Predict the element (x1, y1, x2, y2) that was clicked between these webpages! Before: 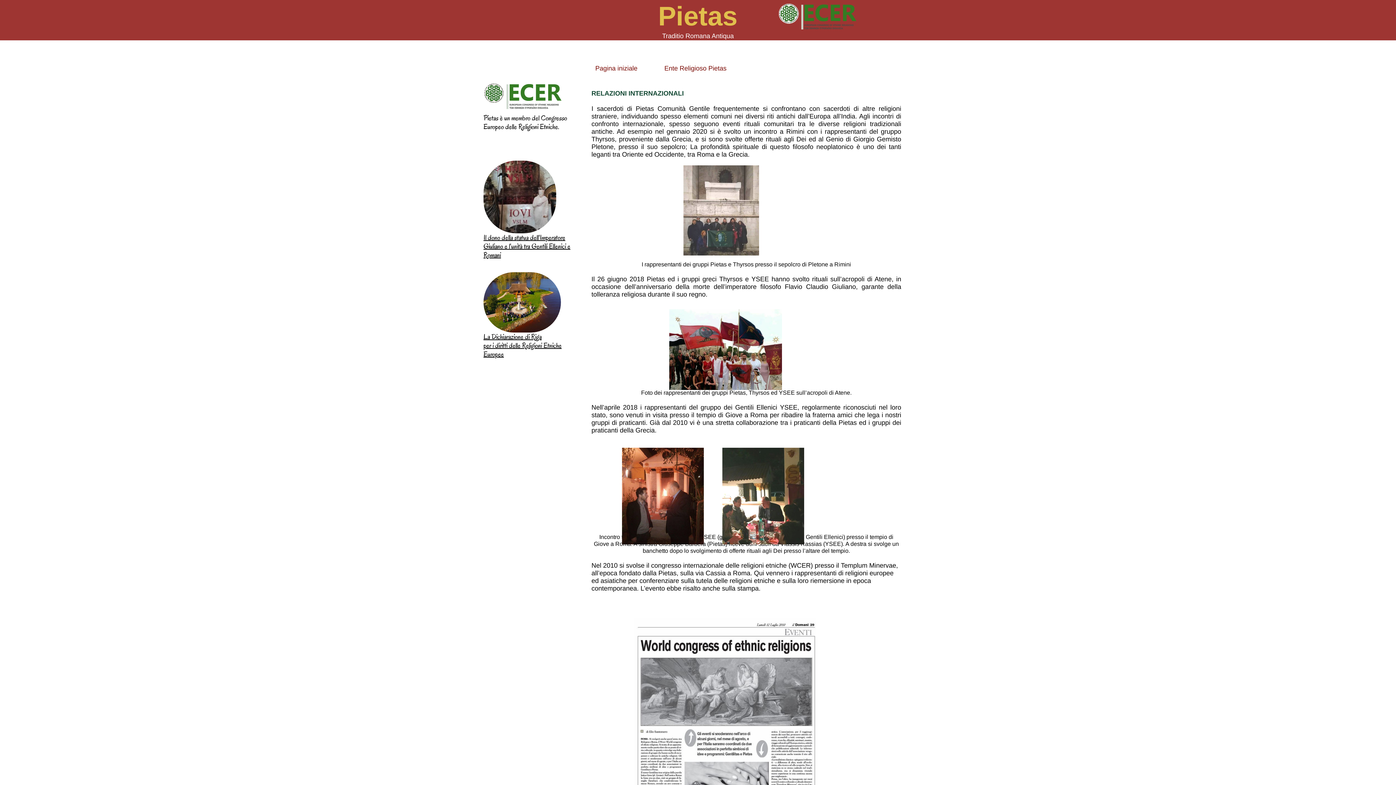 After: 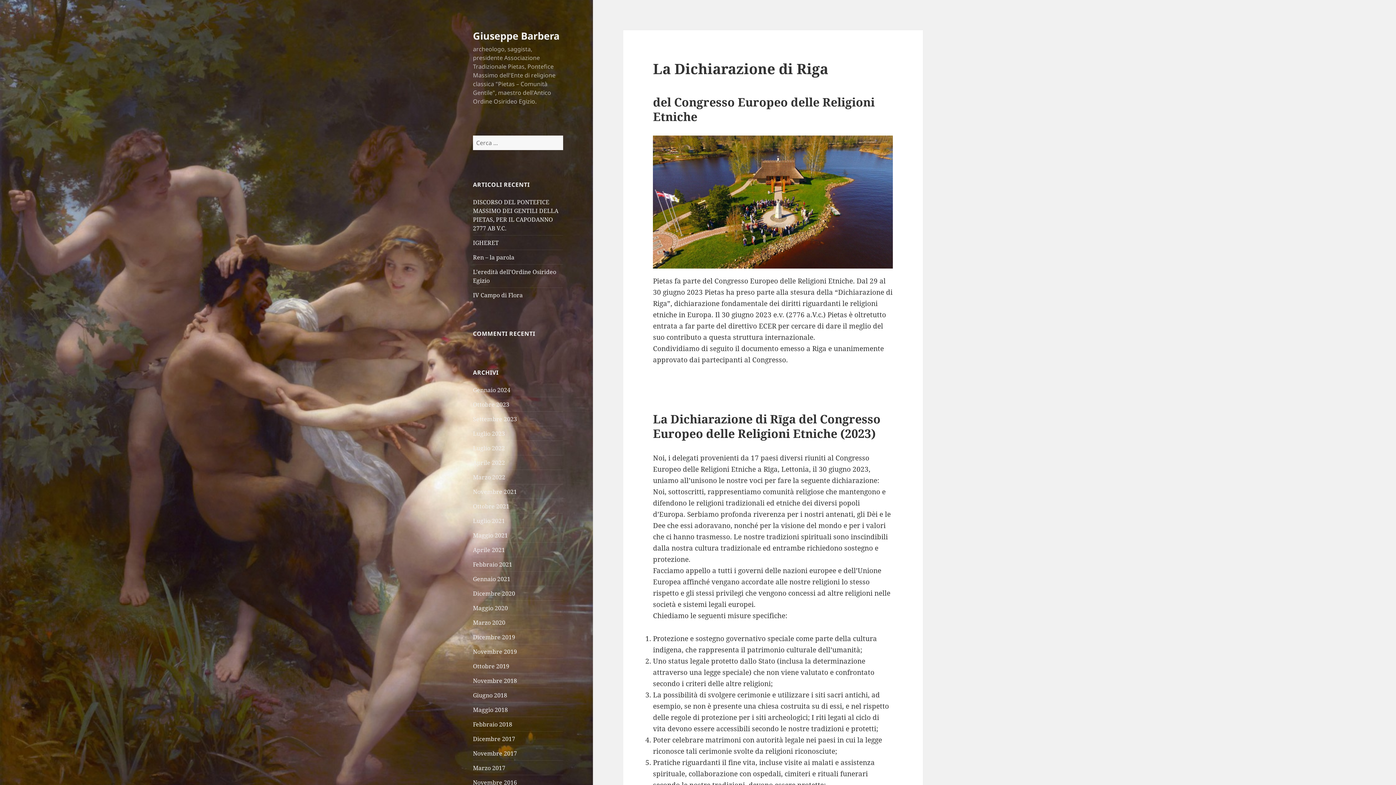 Action: label: per i diritti delle Religioni Etniche Europee bbox: (483, 341, 561, 359)